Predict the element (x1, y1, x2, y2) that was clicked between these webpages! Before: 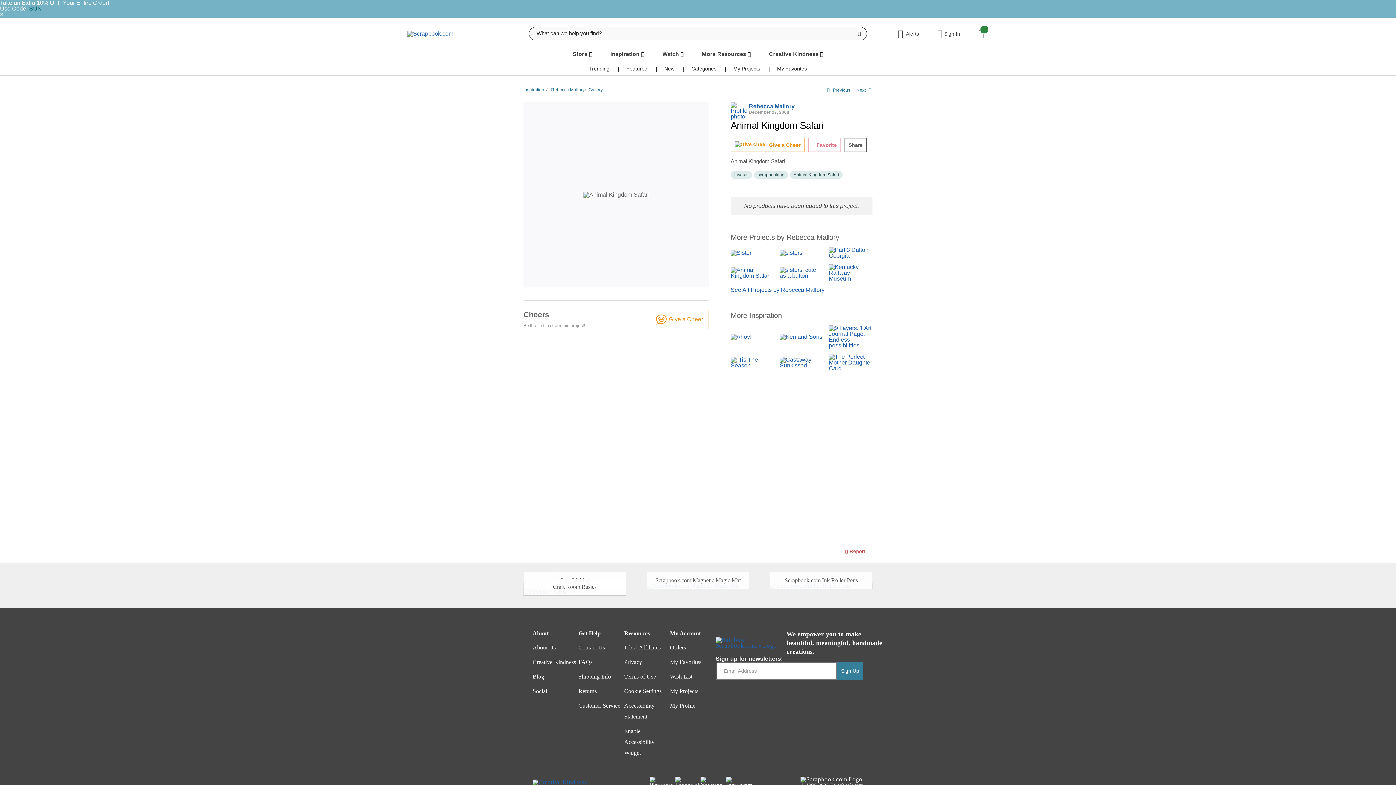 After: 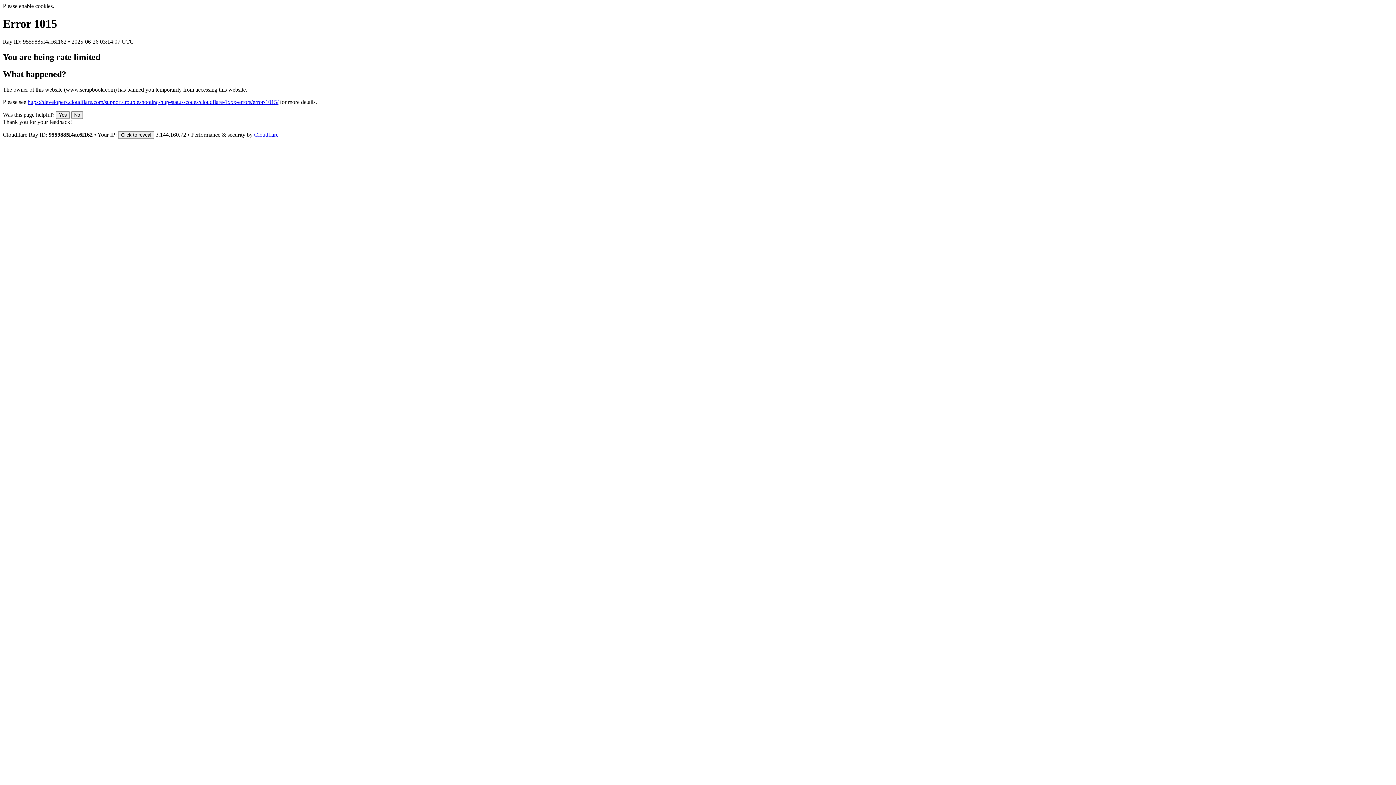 Action: bbox: (572, 51, 592, 57) label: Store 